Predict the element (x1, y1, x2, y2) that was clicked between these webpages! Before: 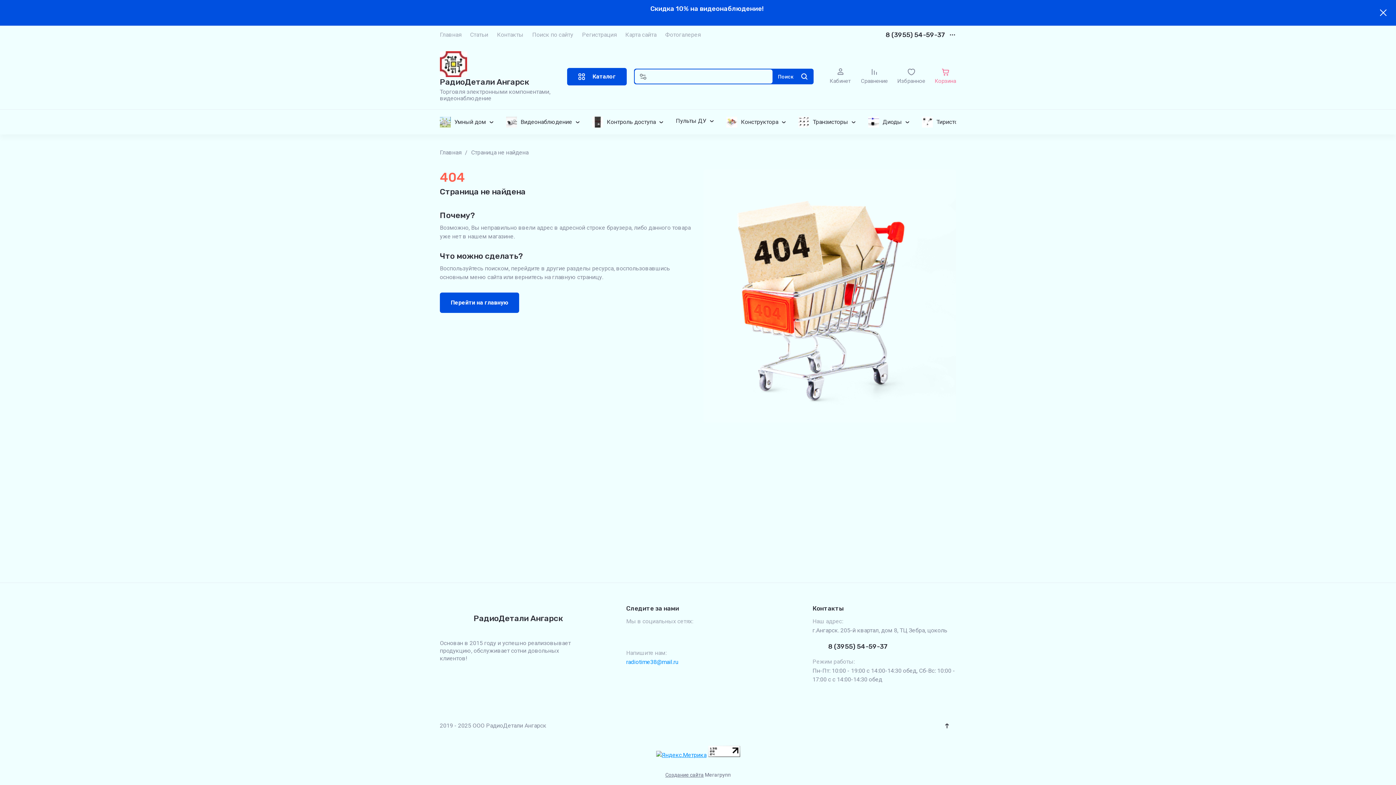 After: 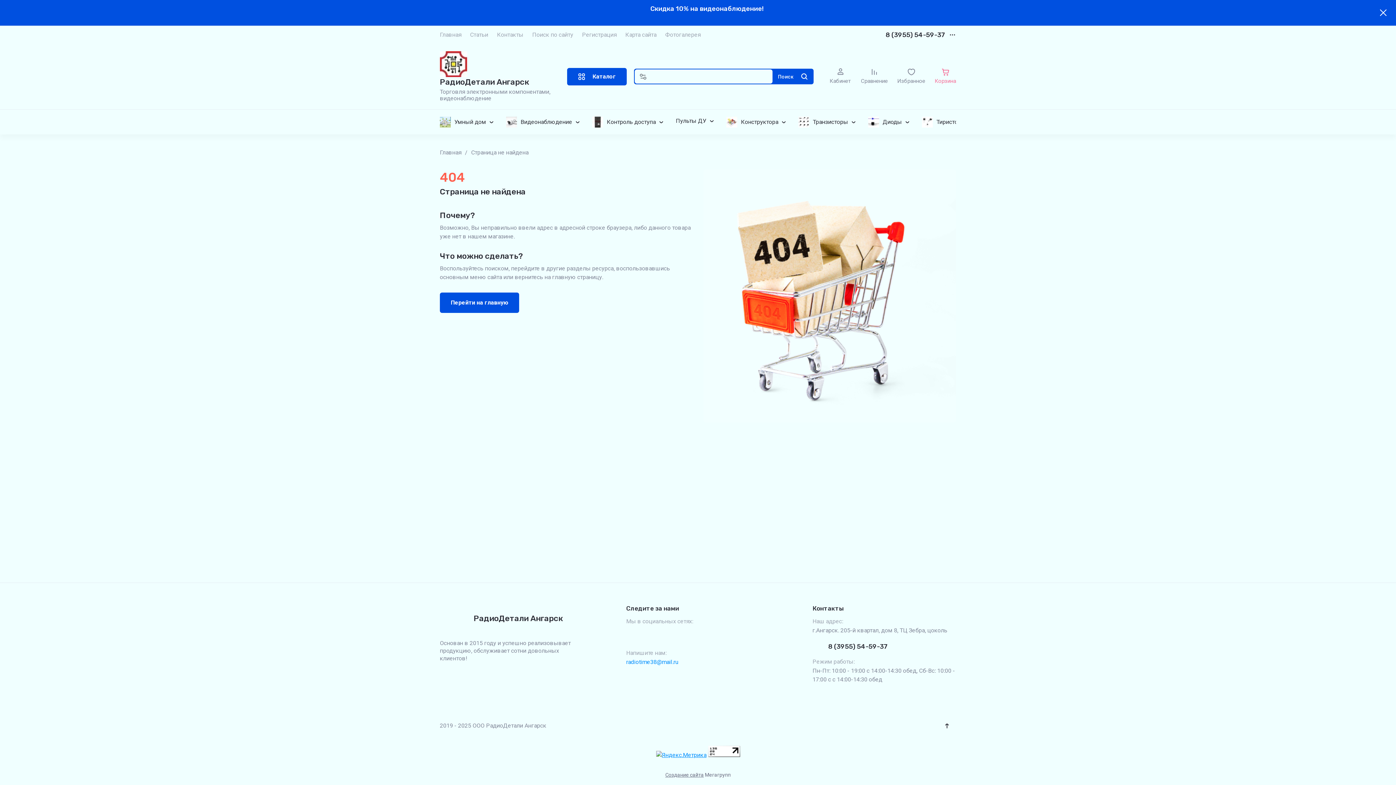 Action: label: radiotime38@mail.ru bbox: (626, 658, 678, 666)